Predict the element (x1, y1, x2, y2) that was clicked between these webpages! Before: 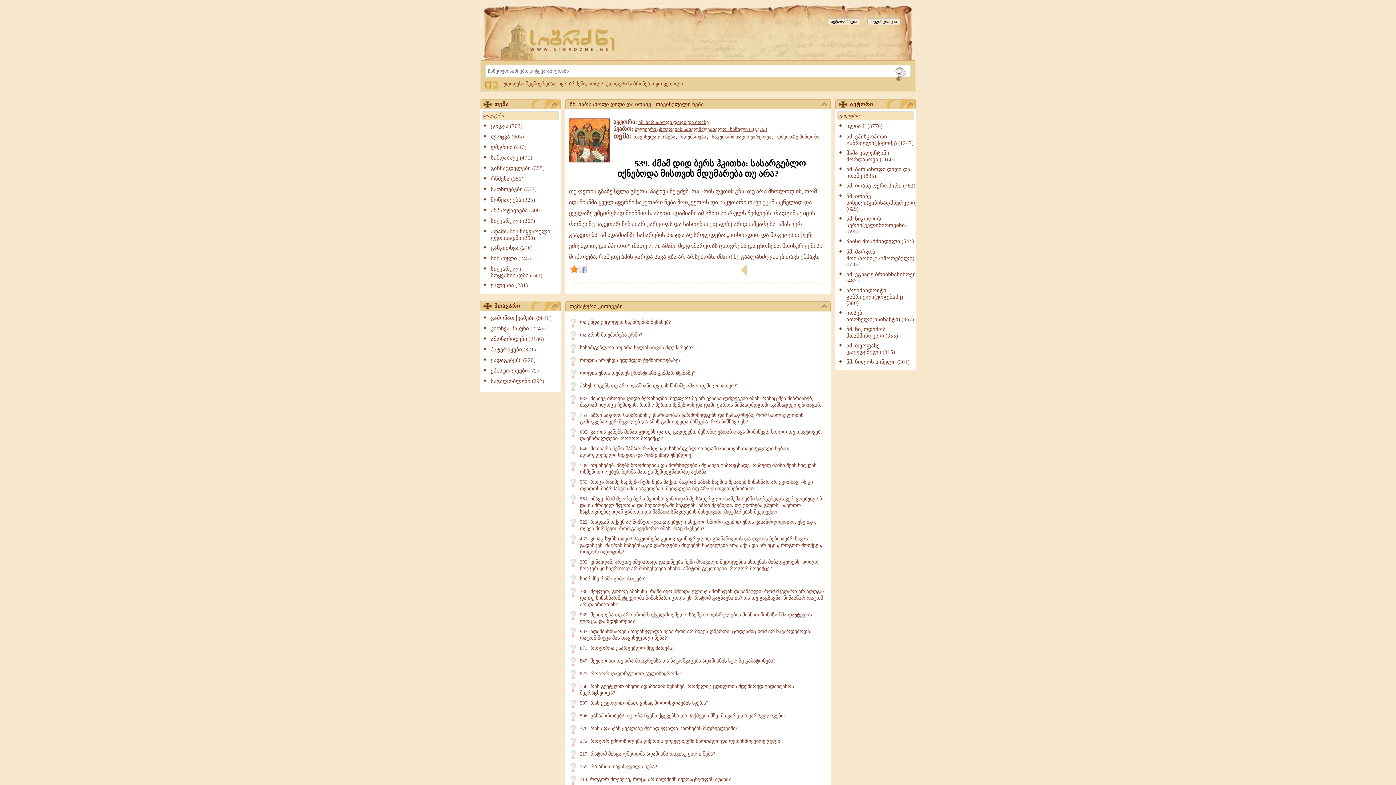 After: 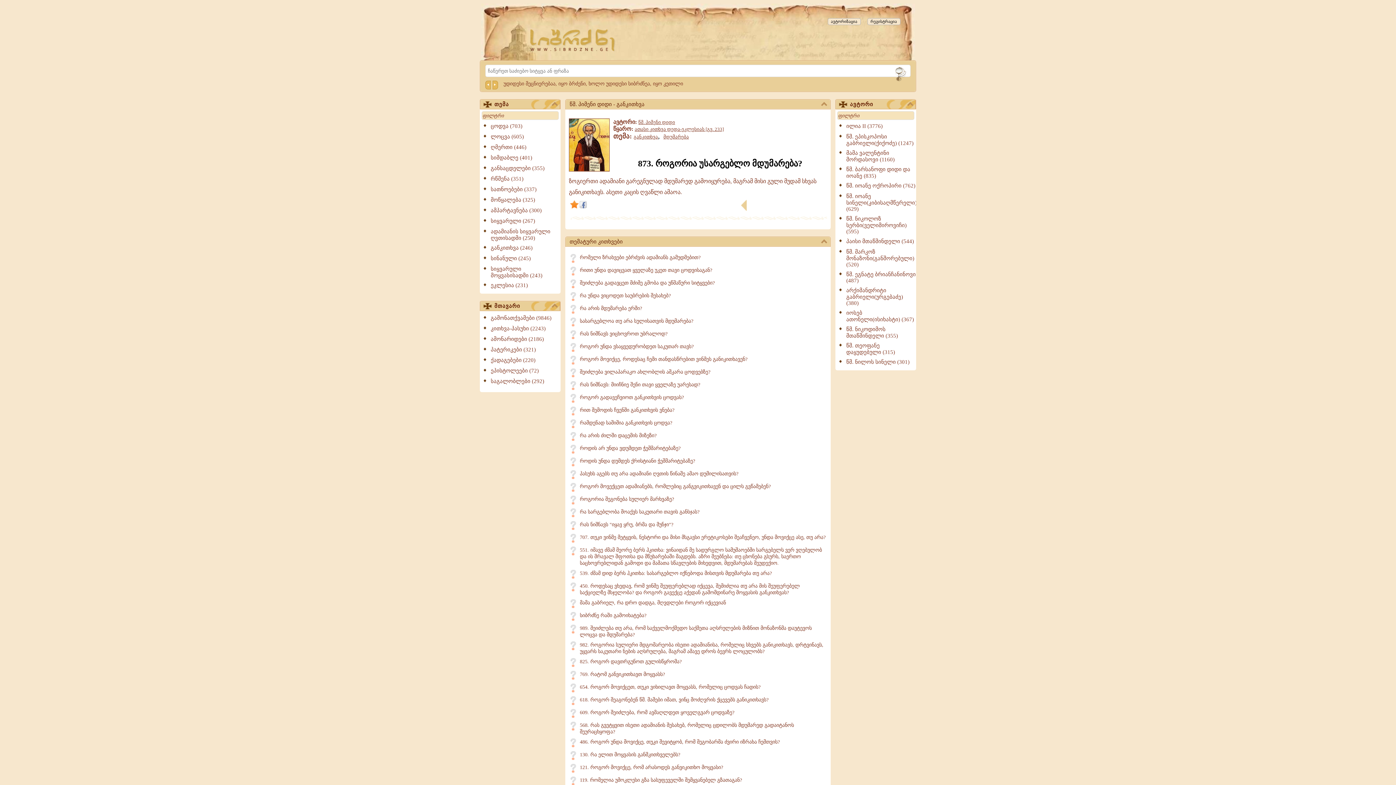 Action: label: 873. როგორია უსარგებლო მდუმარება? bbox: (580, 645, 674, 651)